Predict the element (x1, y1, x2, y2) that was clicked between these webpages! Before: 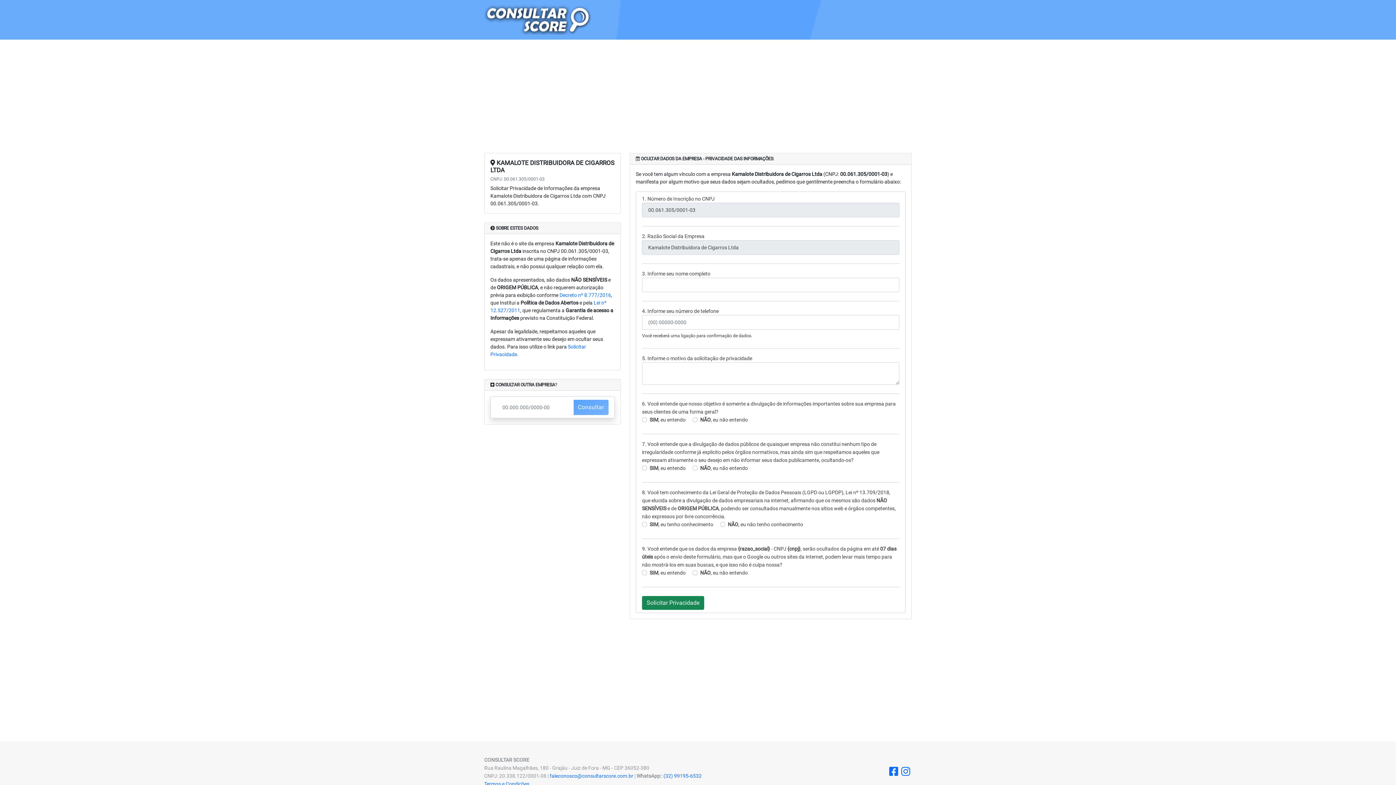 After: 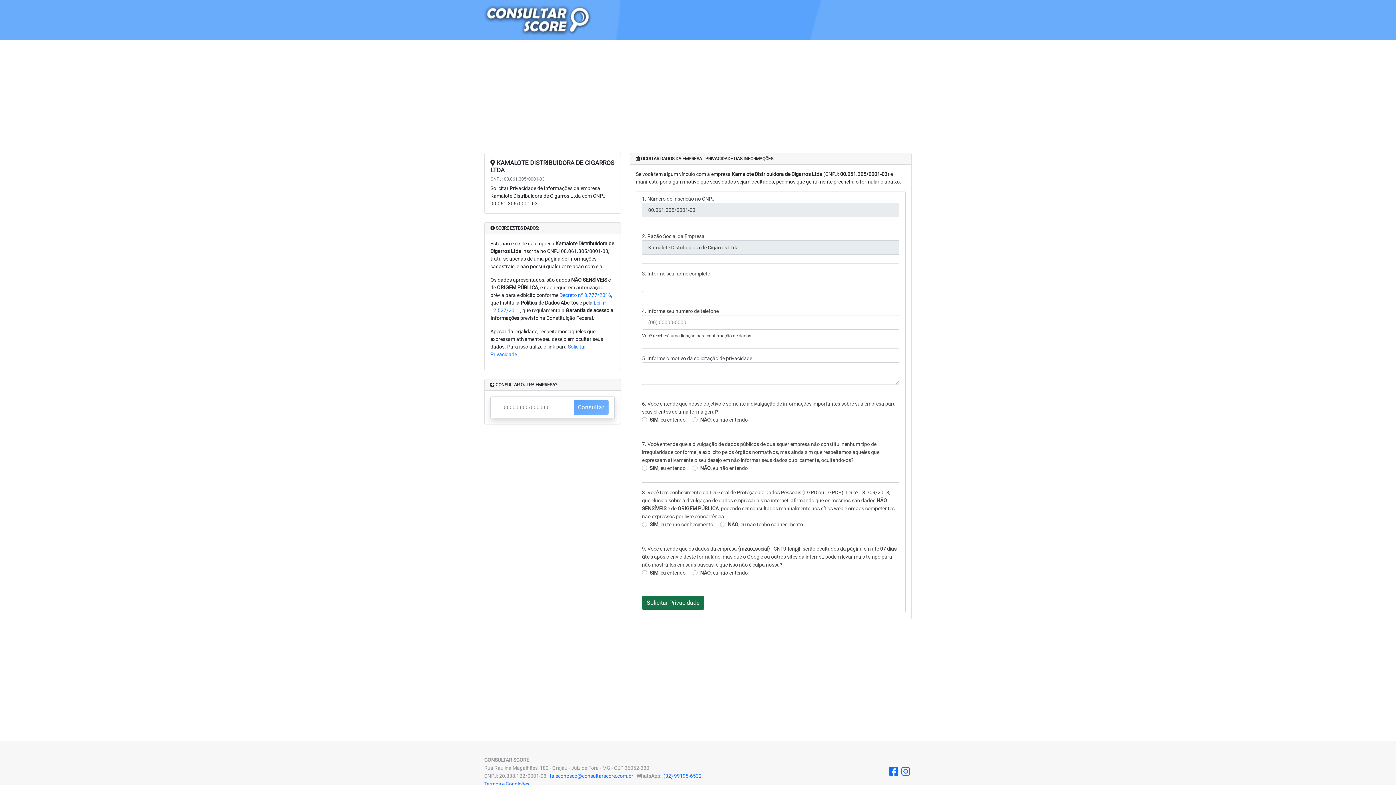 Action: bbox: (642, 596, 704, 610) label: Solicitar Privacidade